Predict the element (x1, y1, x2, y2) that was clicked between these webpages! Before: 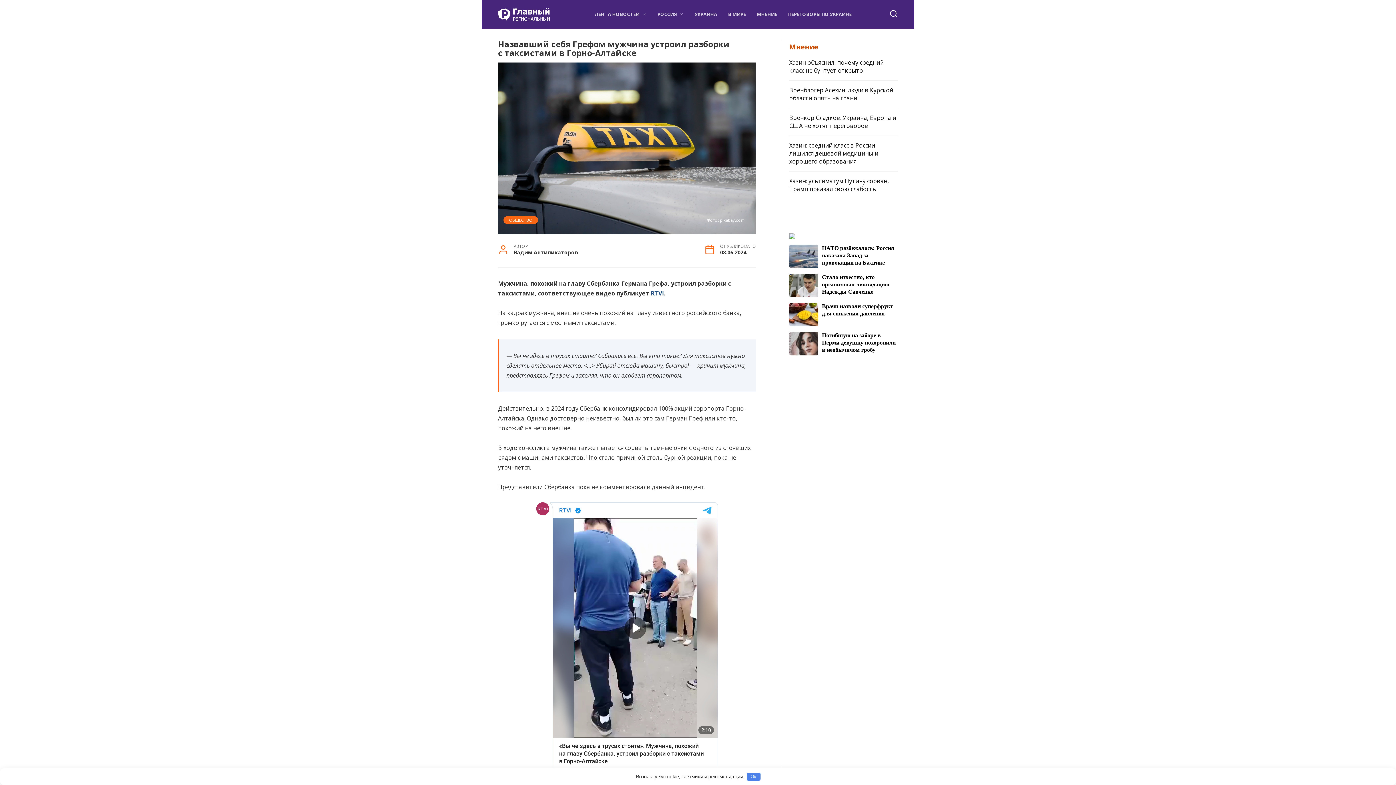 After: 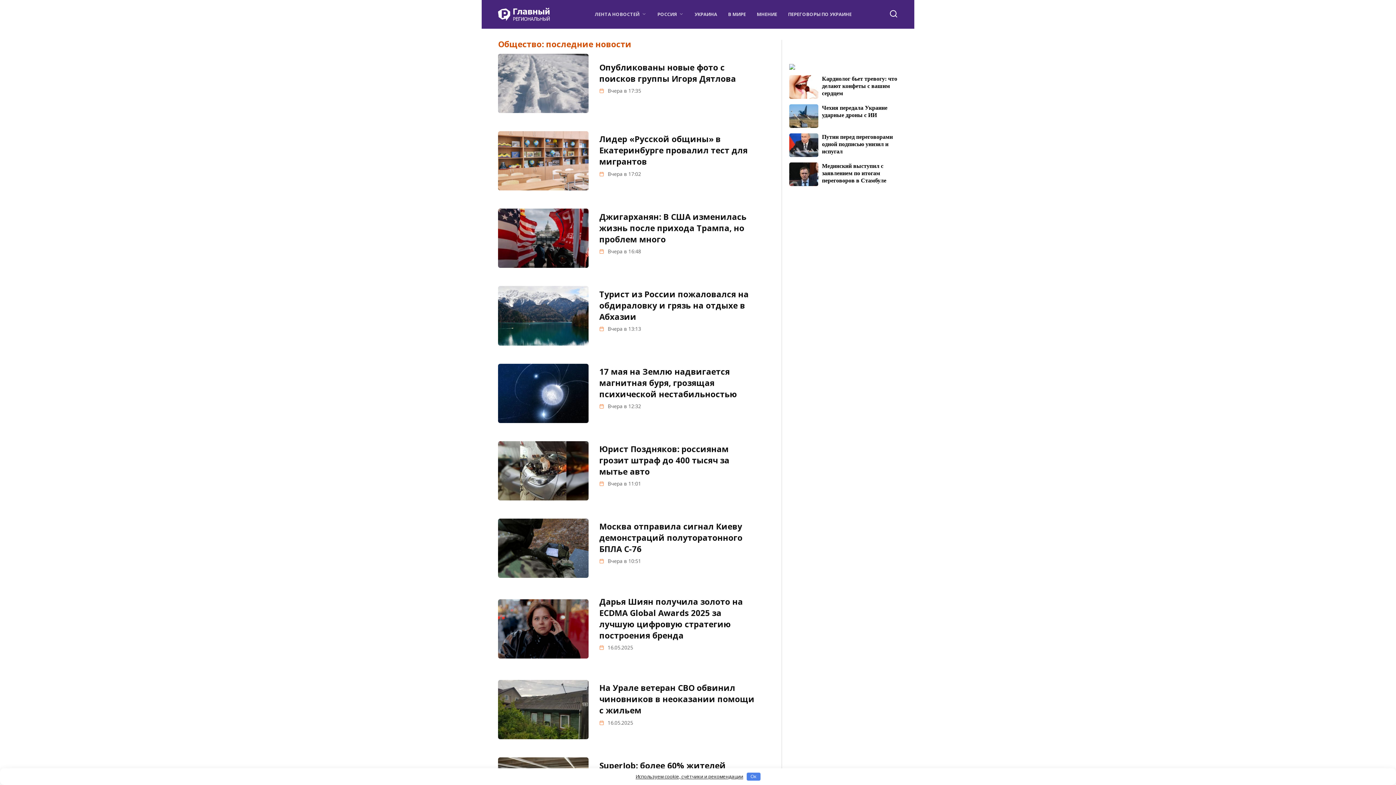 Action: label: ОБЩЕСТВО bbox: (509, 217, 532, 222)